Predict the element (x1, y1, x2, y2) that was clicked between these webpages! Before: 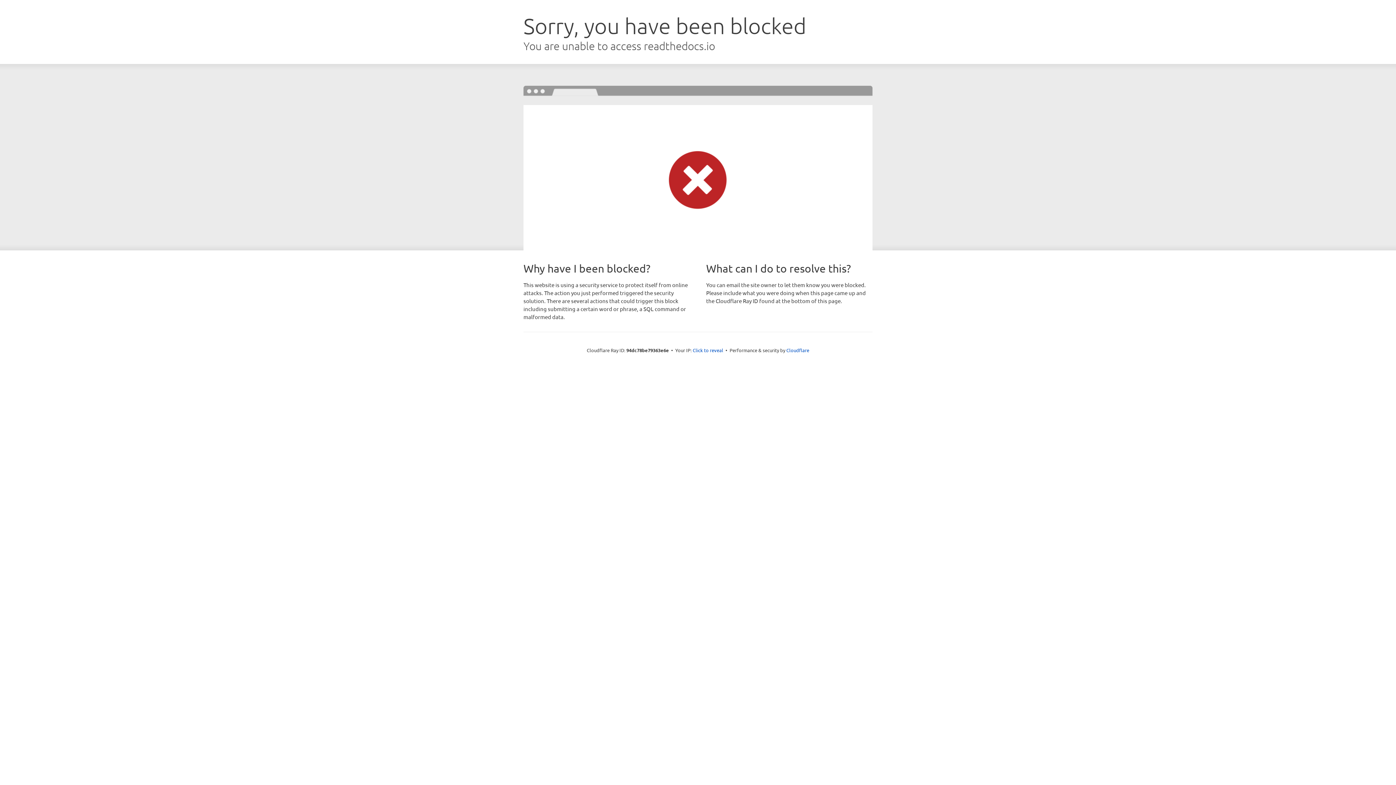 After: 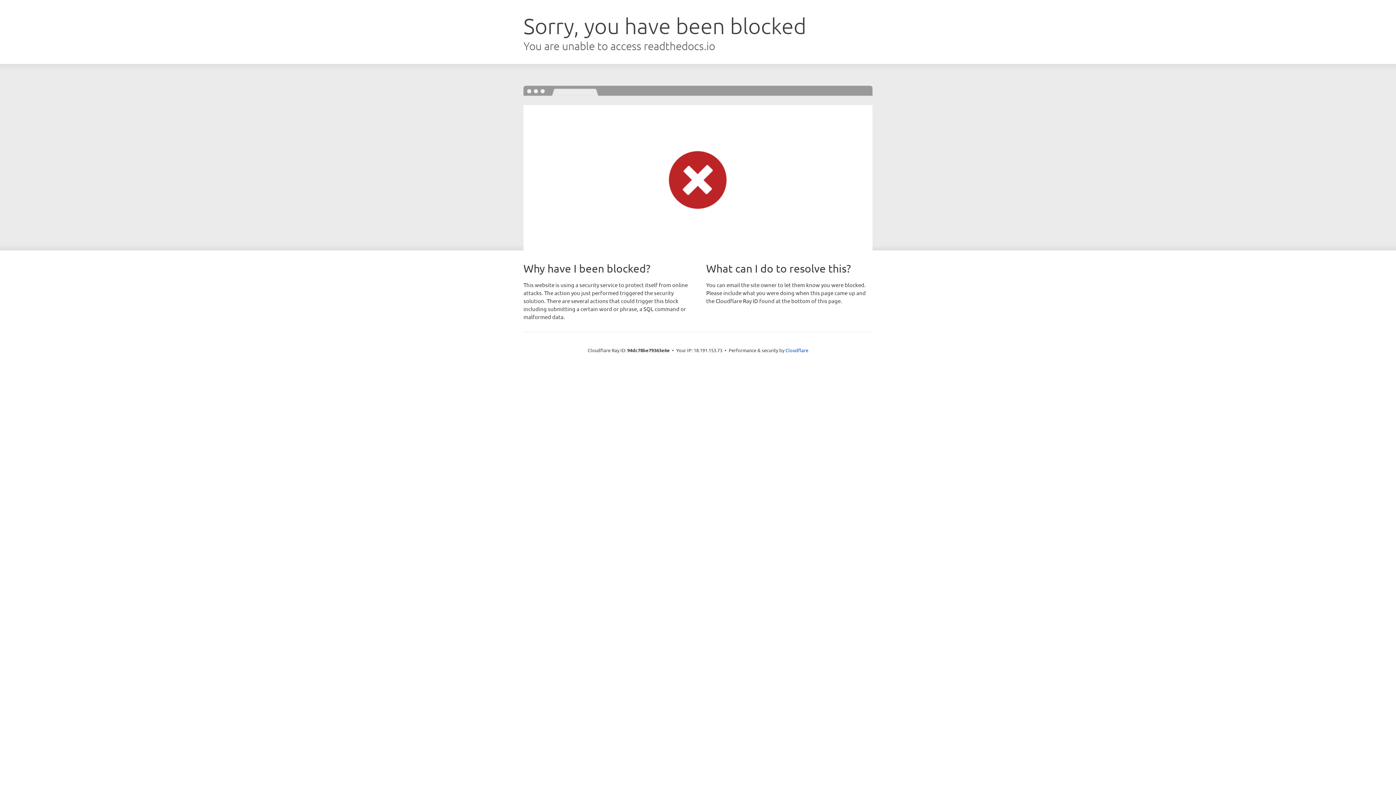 Action: label: Click to reveal bbox: (692, 346, 723, 353)